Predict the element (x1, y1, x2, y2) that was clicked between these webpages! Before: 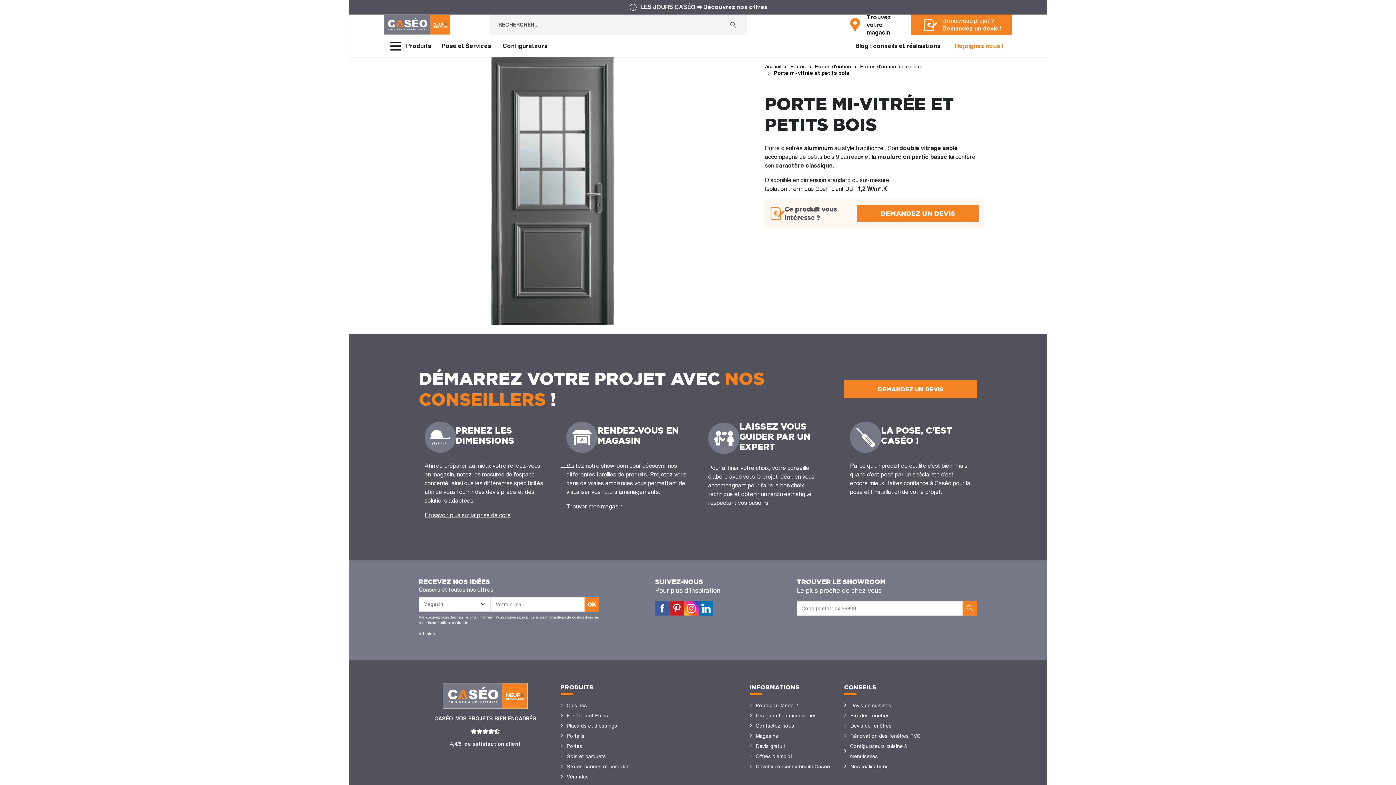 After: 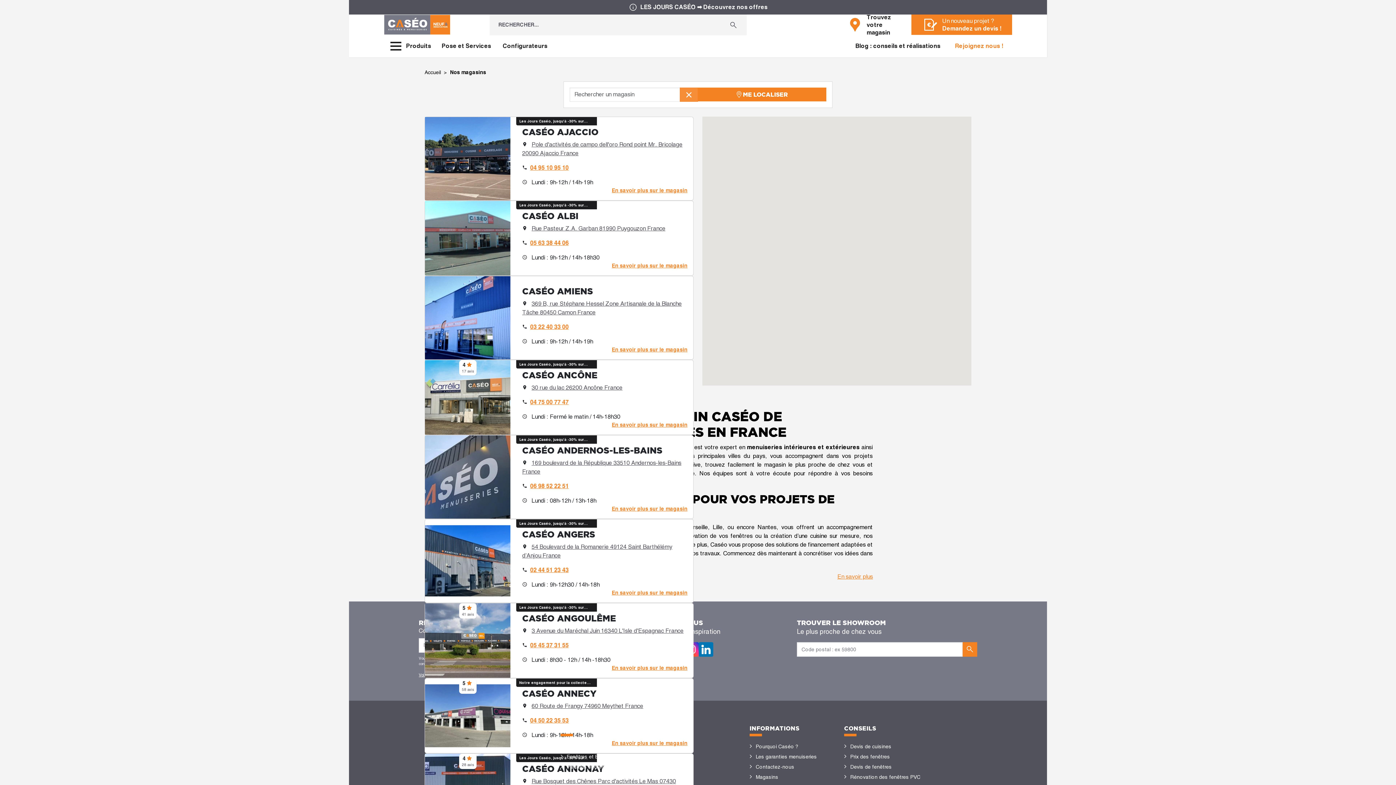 Action: bbox: (755, 731, 778, 741) label: Magasins